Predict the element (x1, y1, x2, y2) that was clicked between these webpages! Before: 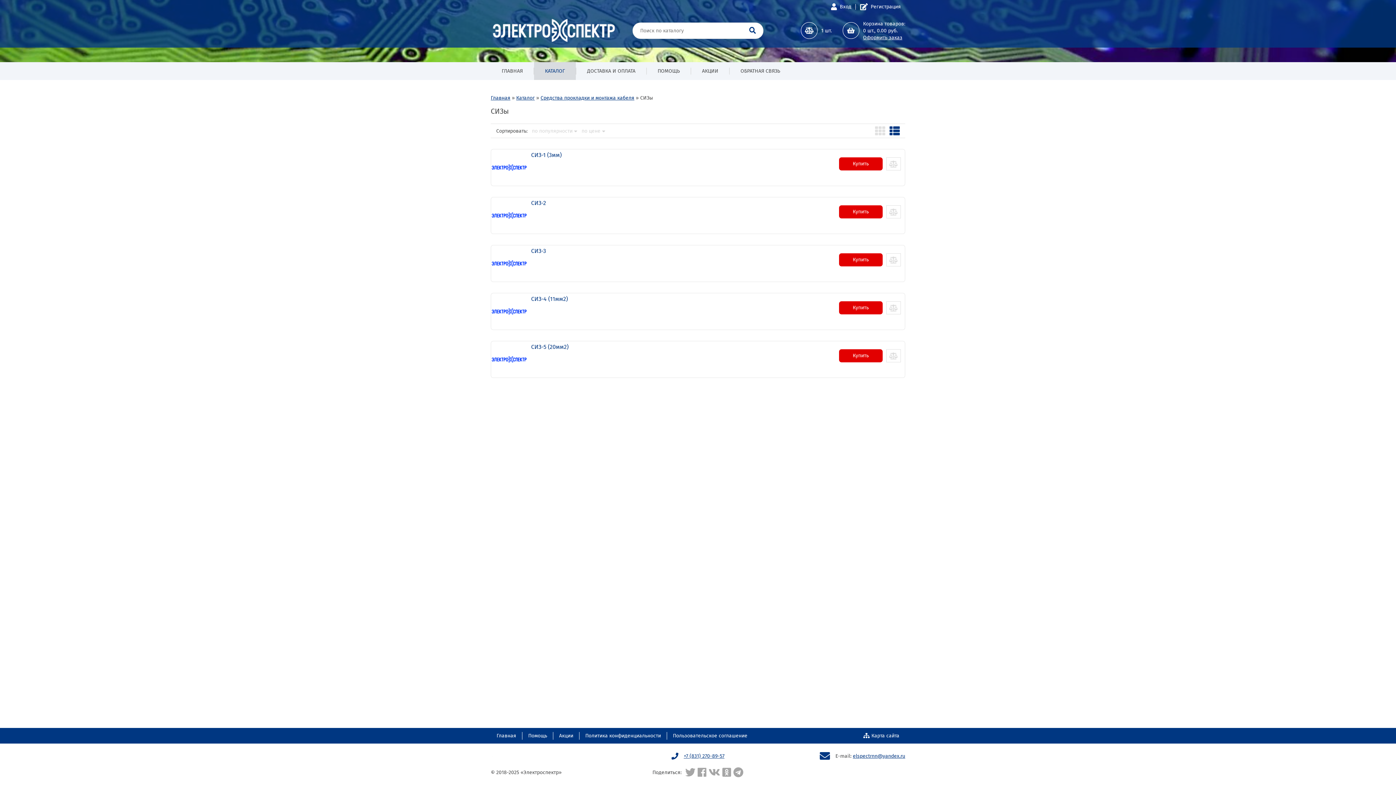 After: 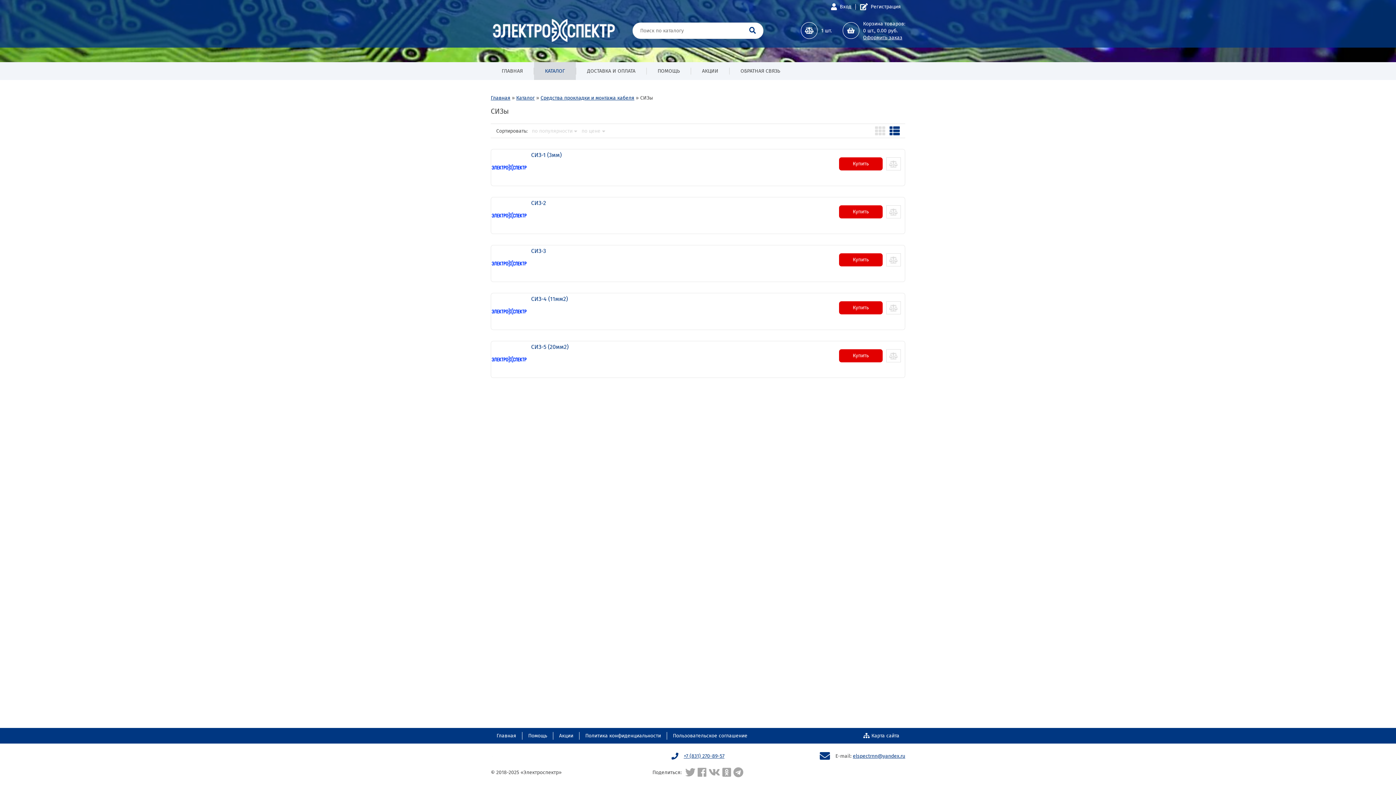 Action: bbox: (857, 728, 905, 744) label: Карта сайта